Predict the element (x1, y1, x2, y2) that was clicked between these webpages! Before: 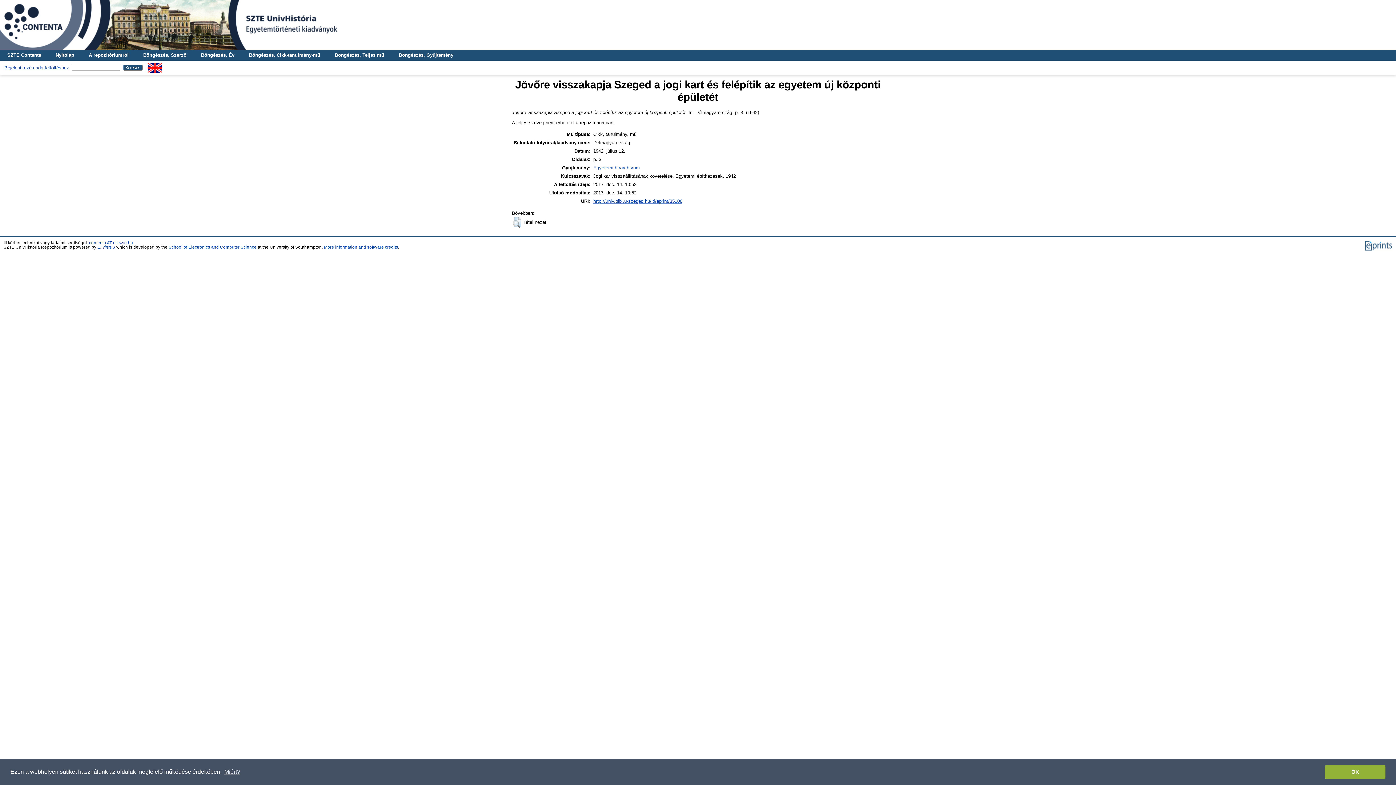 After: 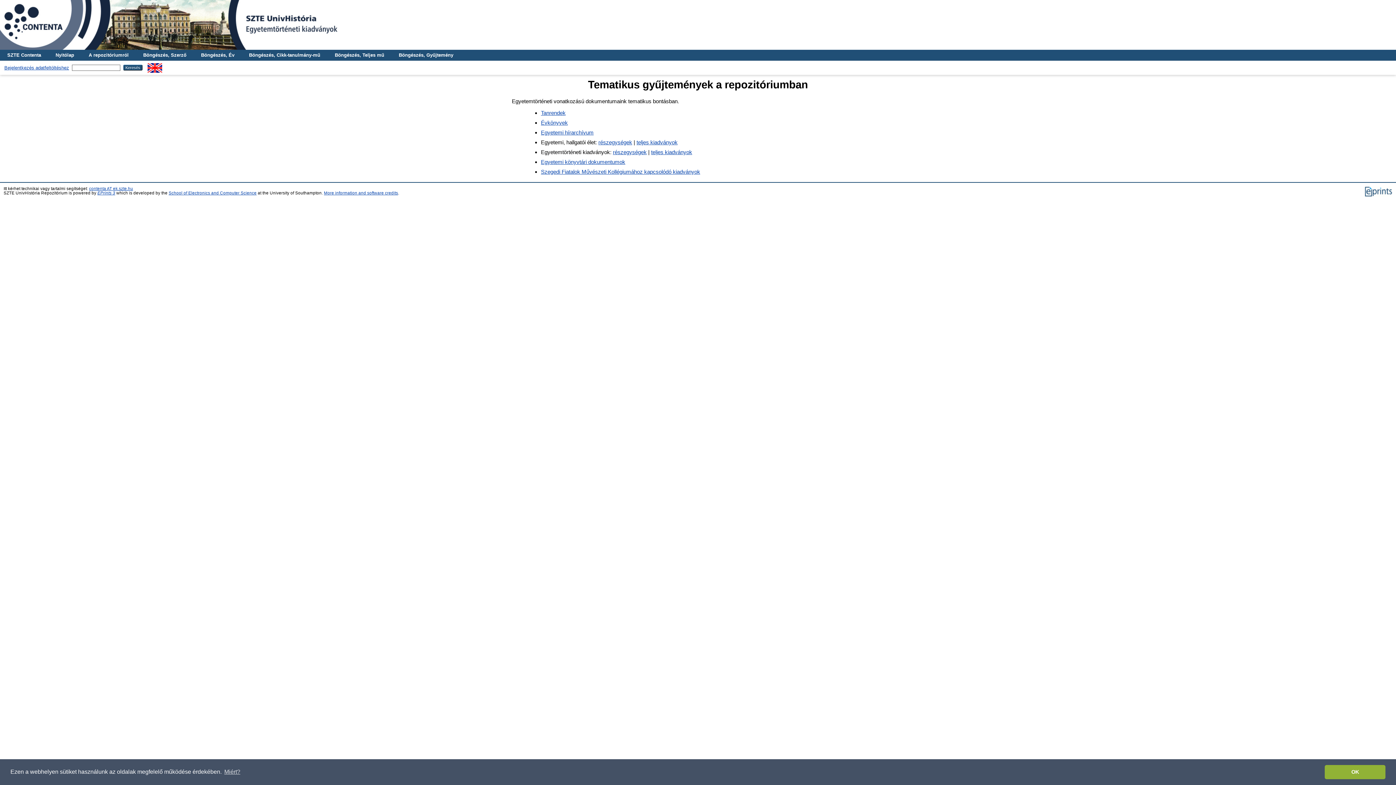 Action: bbox: (391, 49, 460, 60) label: Böngészés, Gyűjtemény